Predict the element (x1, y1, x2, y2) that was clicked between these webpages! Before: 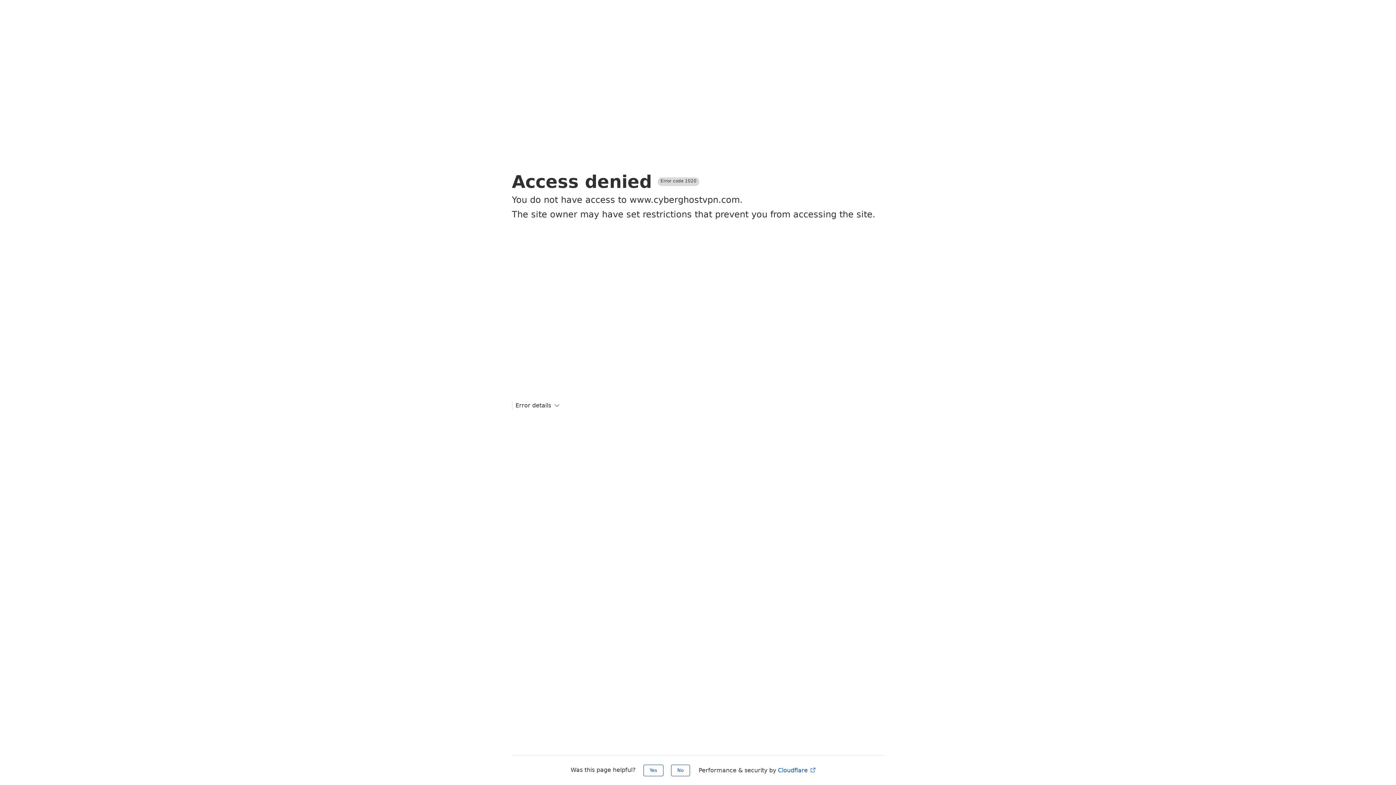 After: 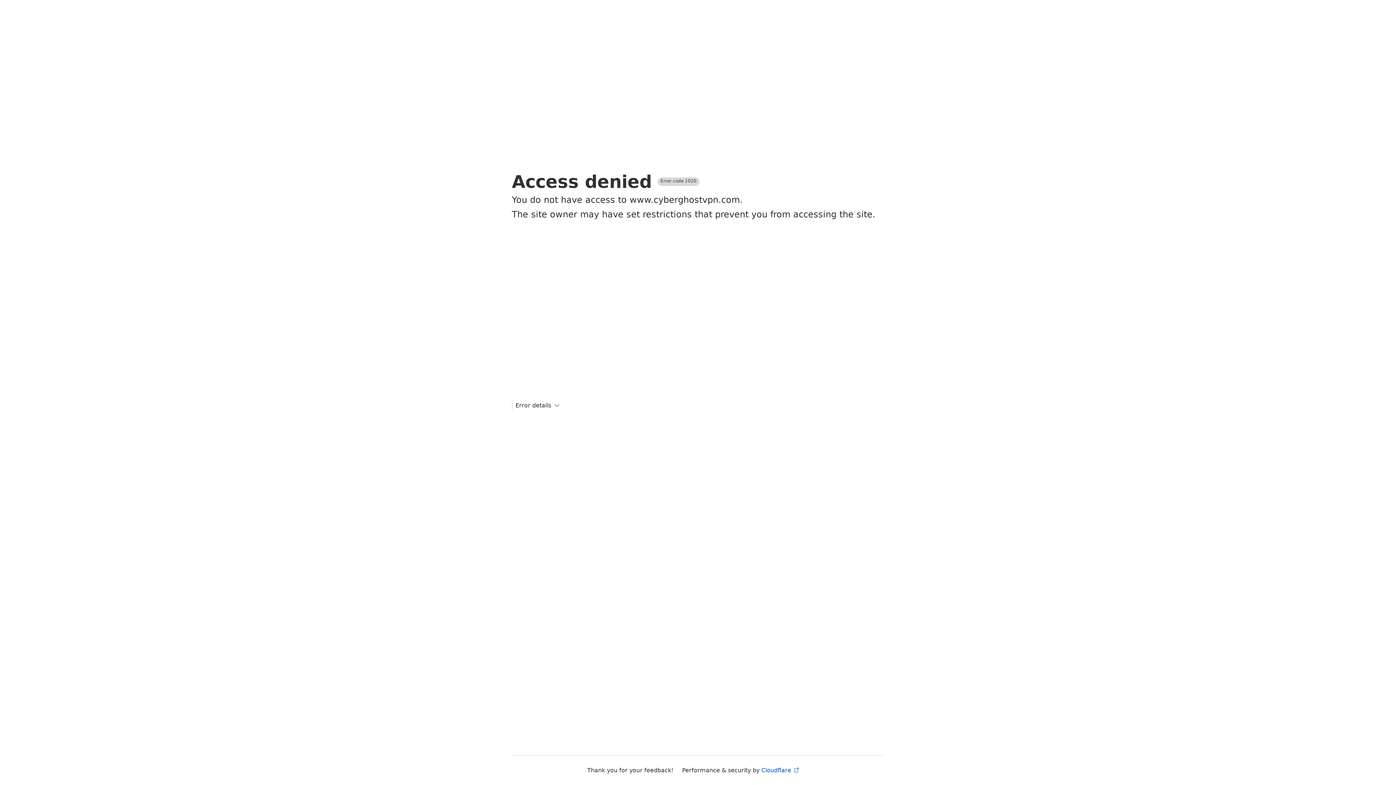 Action: label: No bbox: (671, 765, 690, 776)